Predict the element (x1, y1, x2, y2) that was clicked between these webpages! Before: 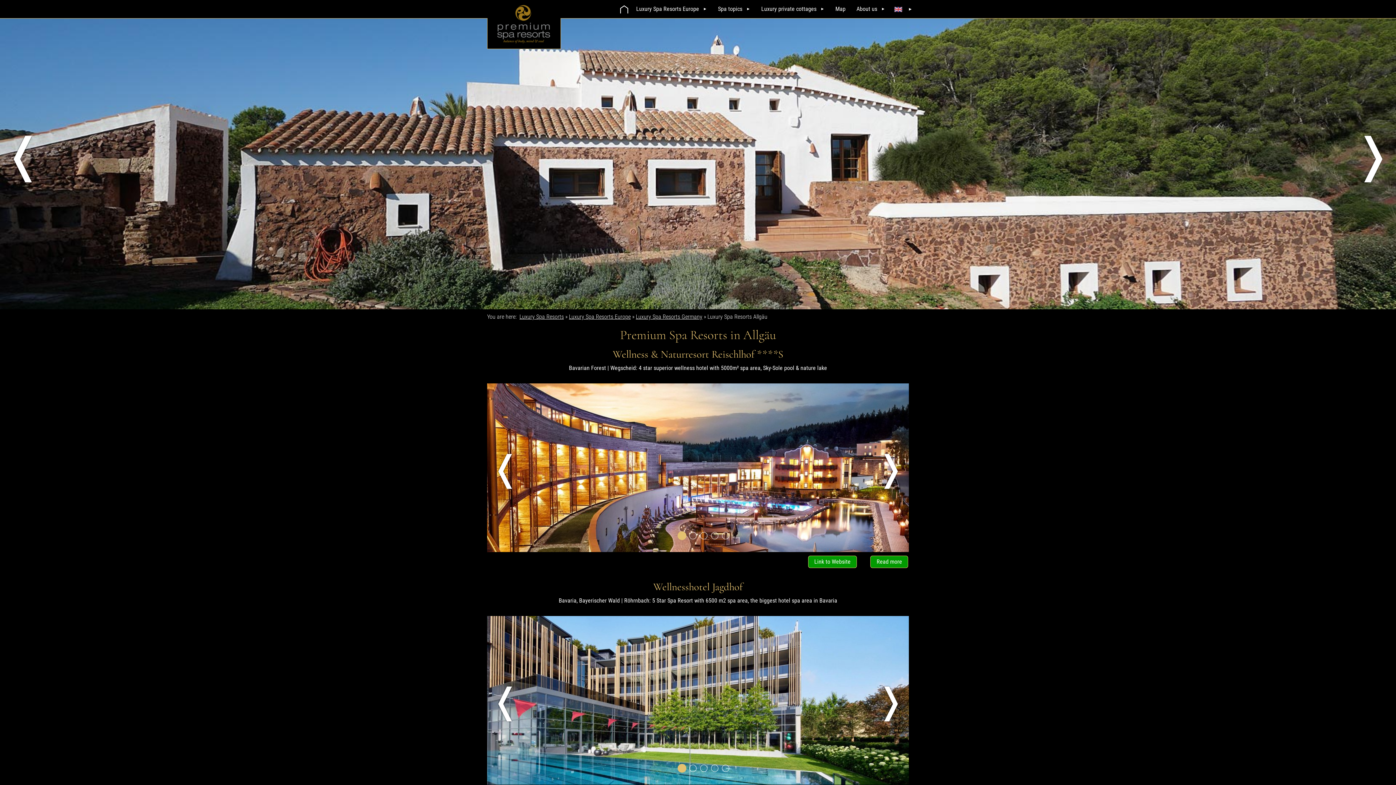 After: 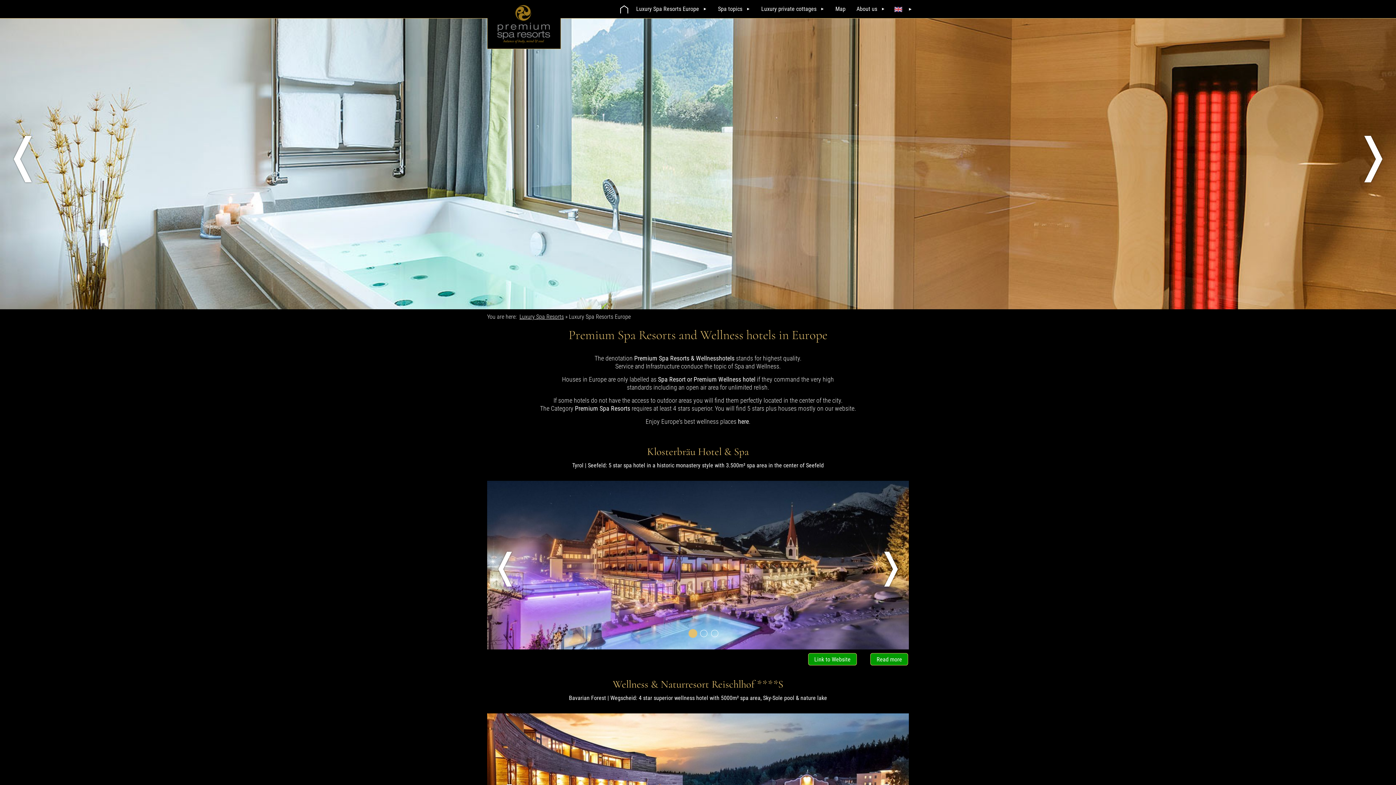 Action: label: Luxury Spa Resorts Europe bbox: (630, 0, 699, 18)